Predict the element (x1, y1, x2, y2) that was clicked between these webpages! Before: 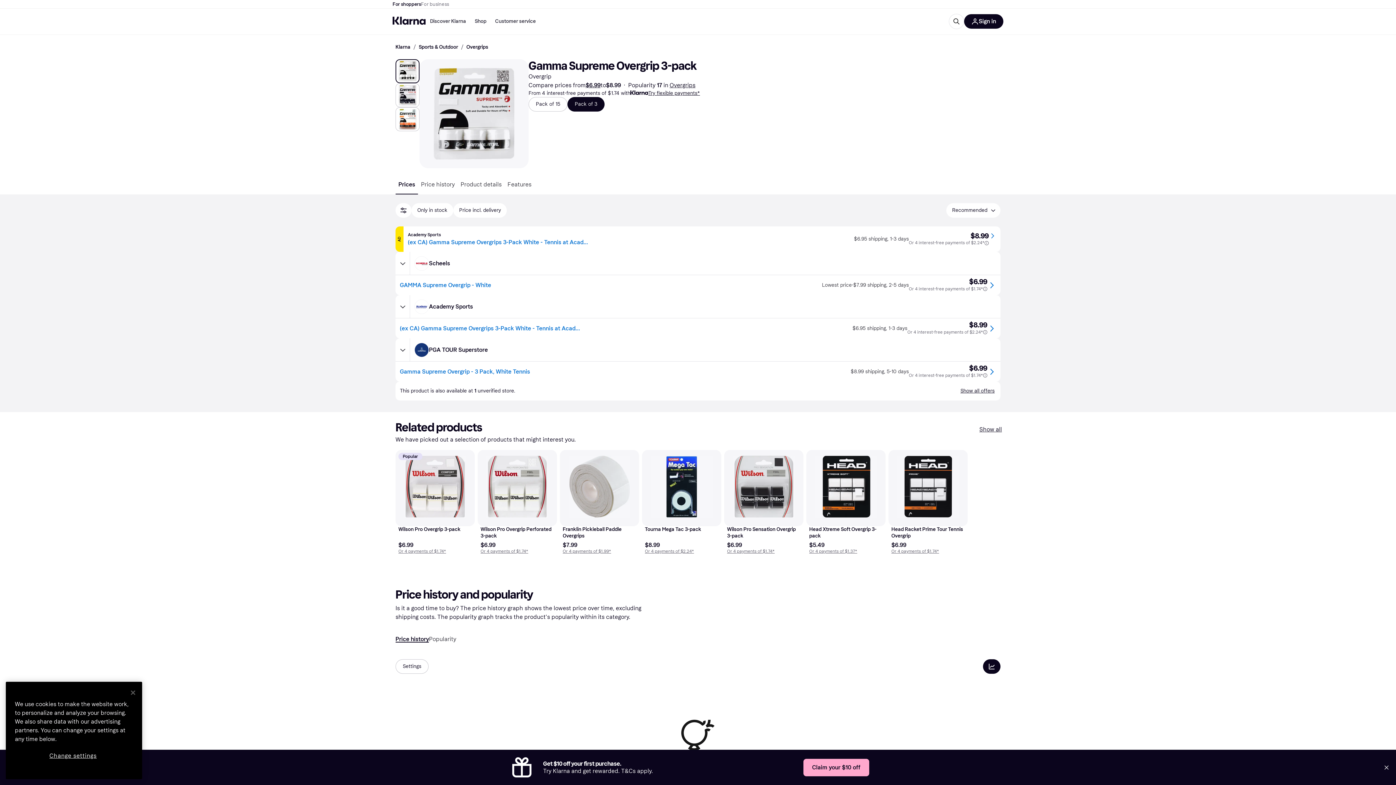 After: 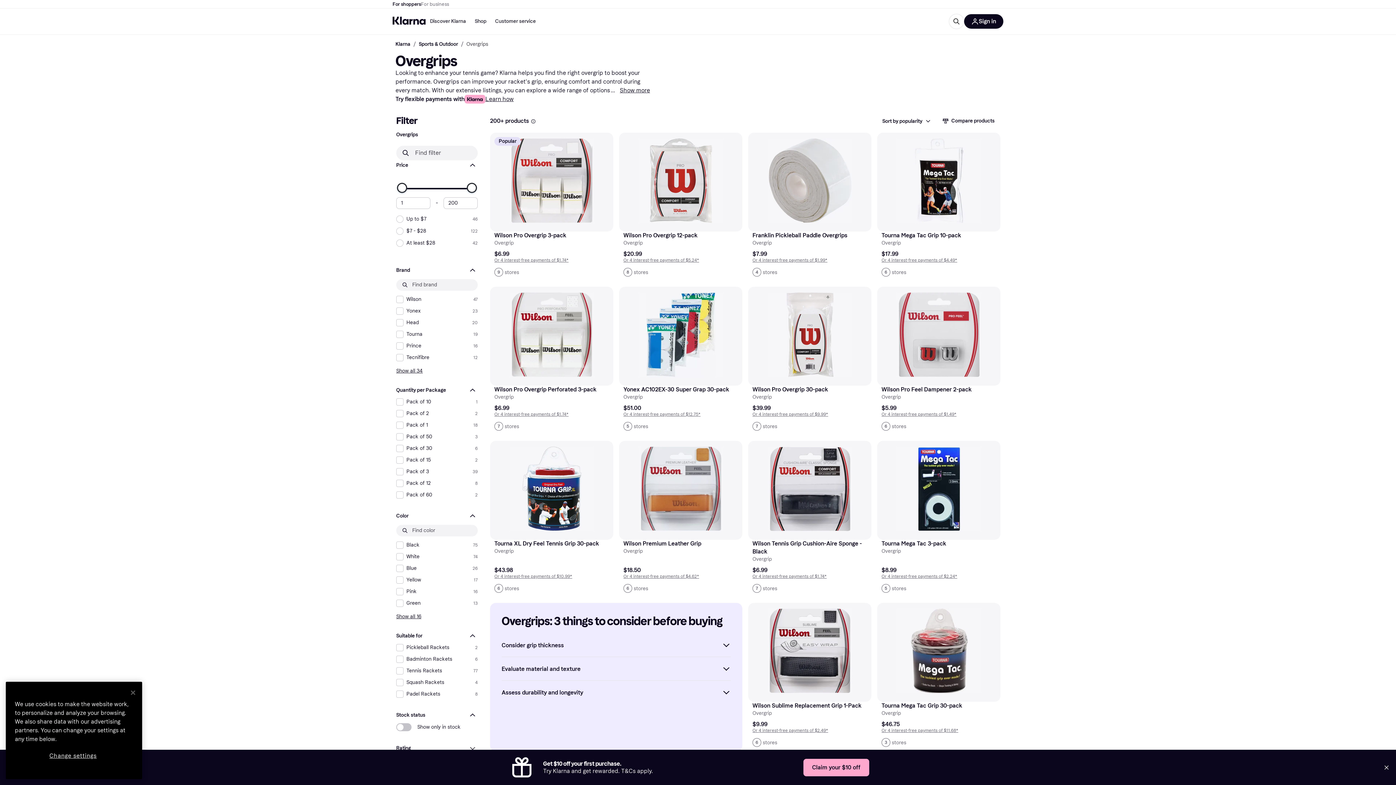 Action: bbox: (669, 81, 695, 89) label: Overgrips